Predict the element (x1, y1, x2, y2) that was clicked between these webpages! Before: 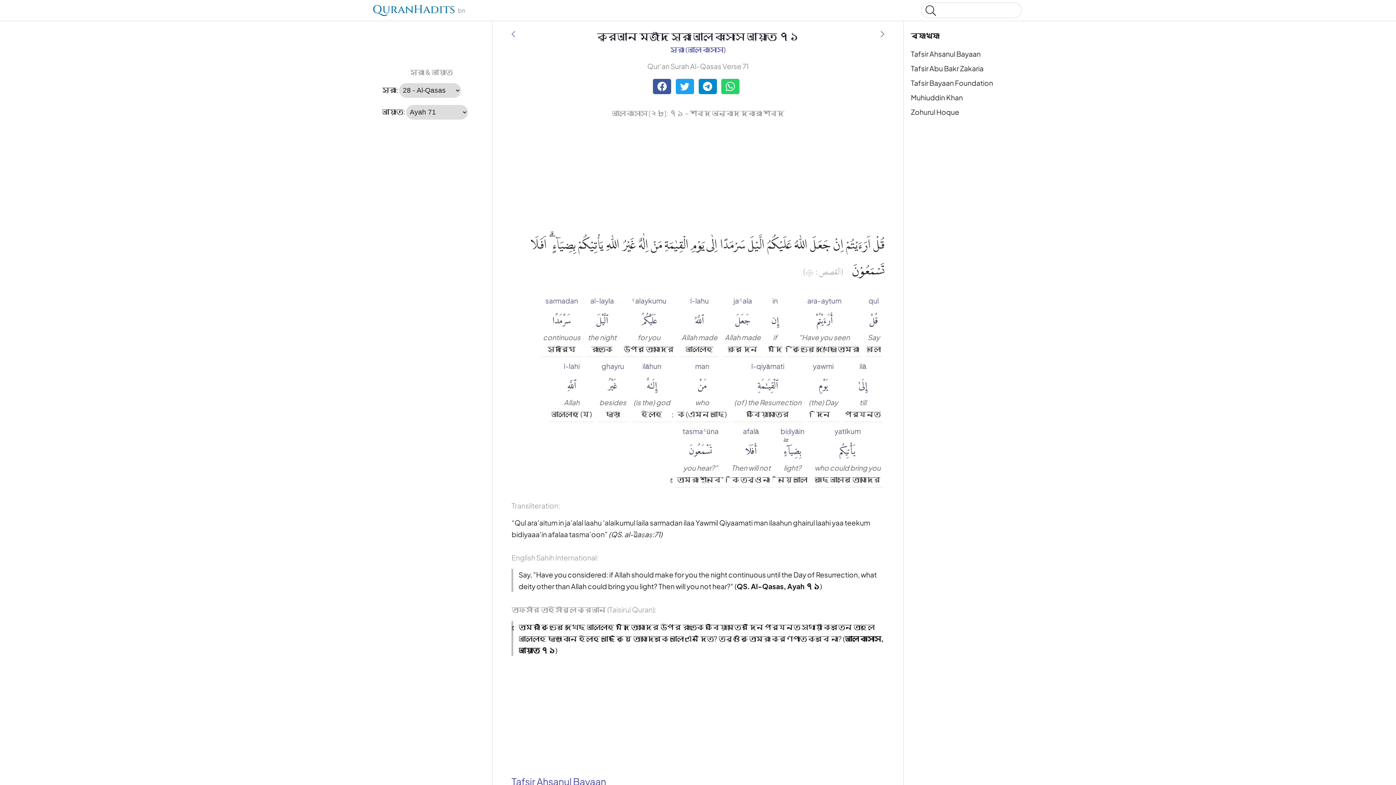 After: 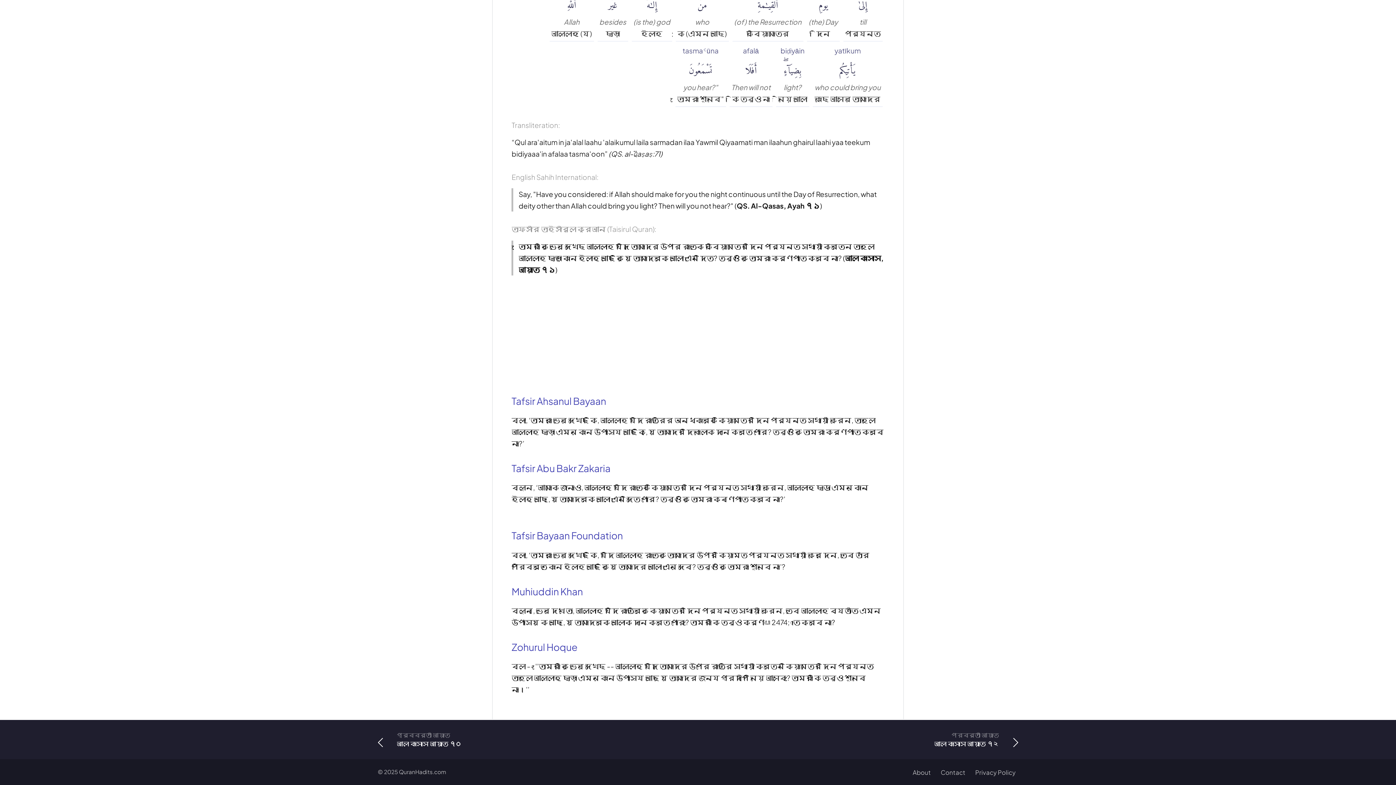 Action: label: Tafsir Ahsanul Bayaan bbox: (511, 776, 606, 788)